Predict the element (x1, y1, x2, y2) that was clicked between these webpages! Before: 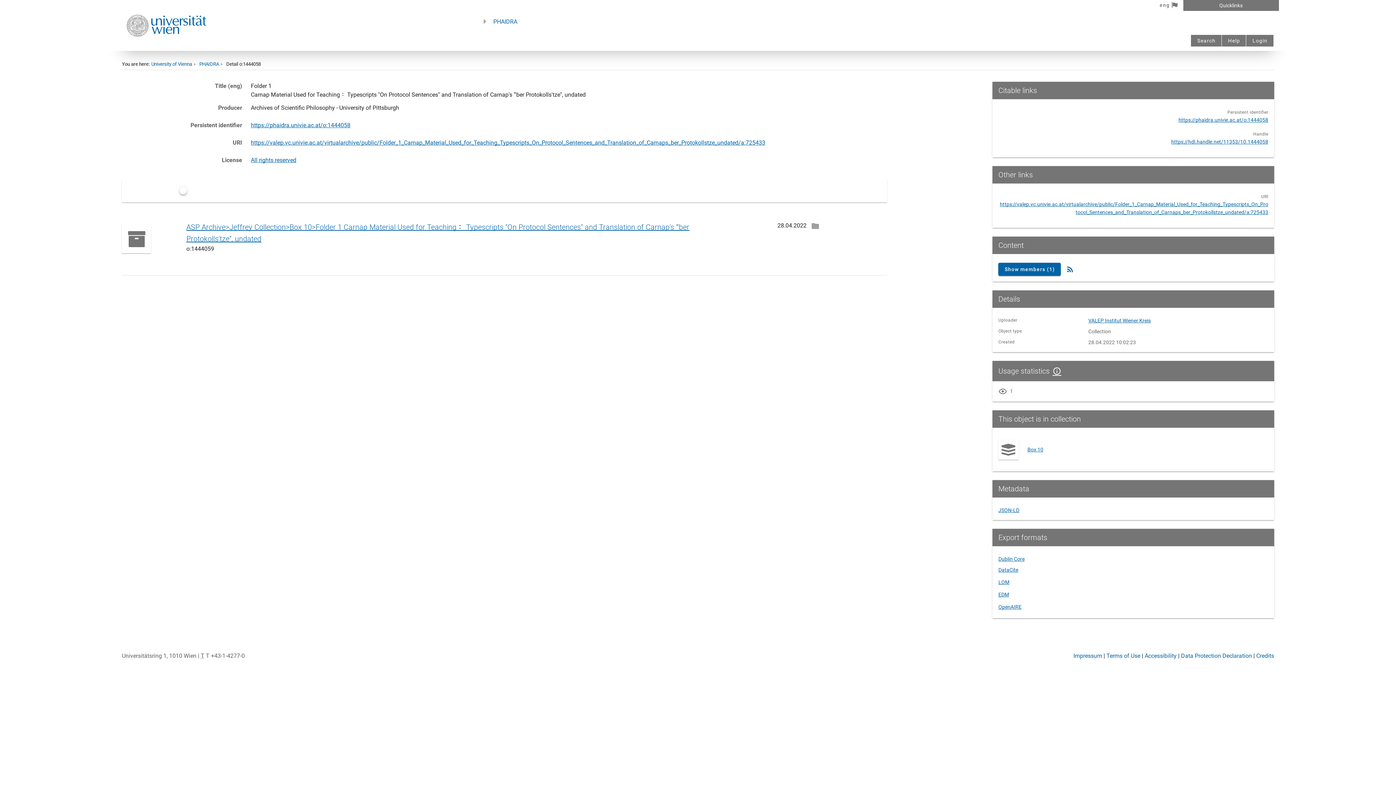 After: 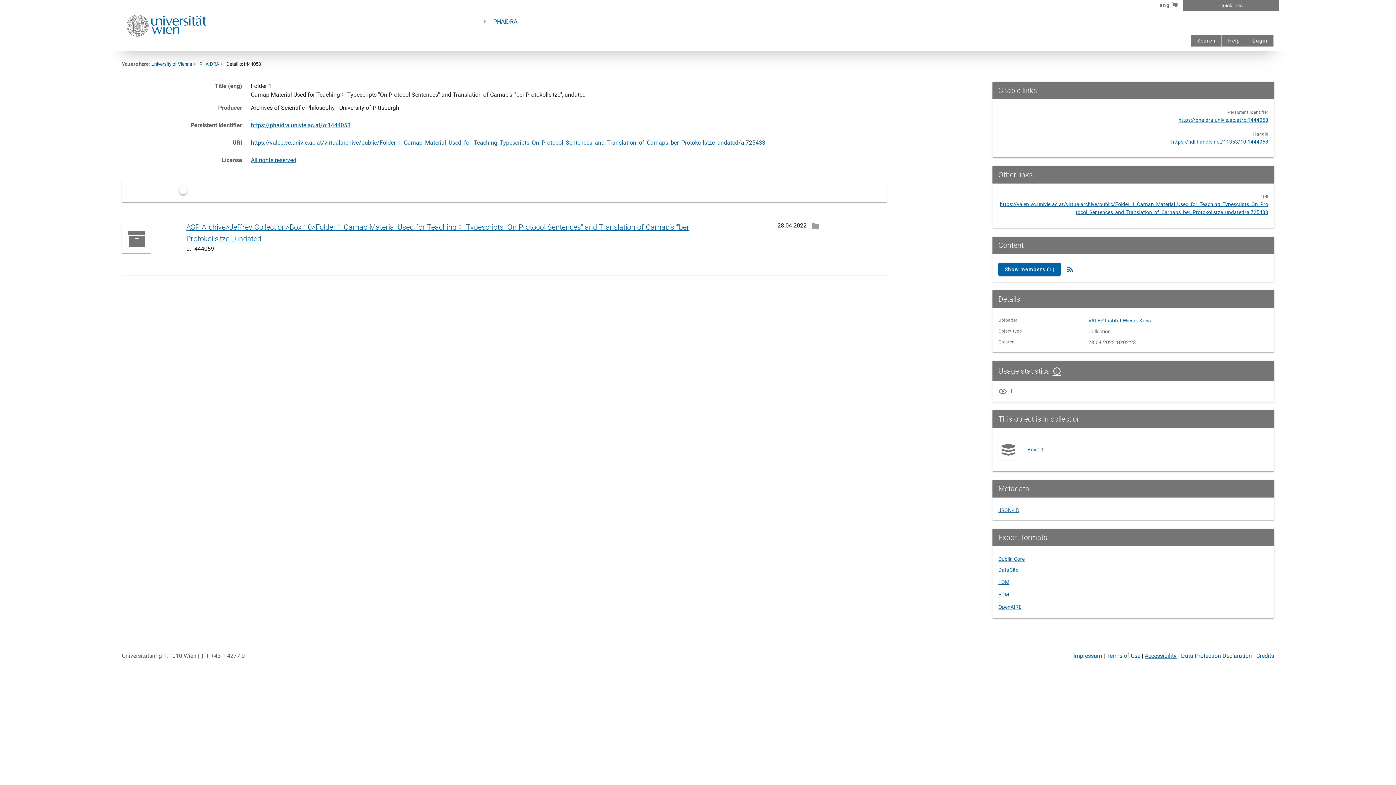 Action: bbox: (1144, 652, 1176, 659) label: Accessibility